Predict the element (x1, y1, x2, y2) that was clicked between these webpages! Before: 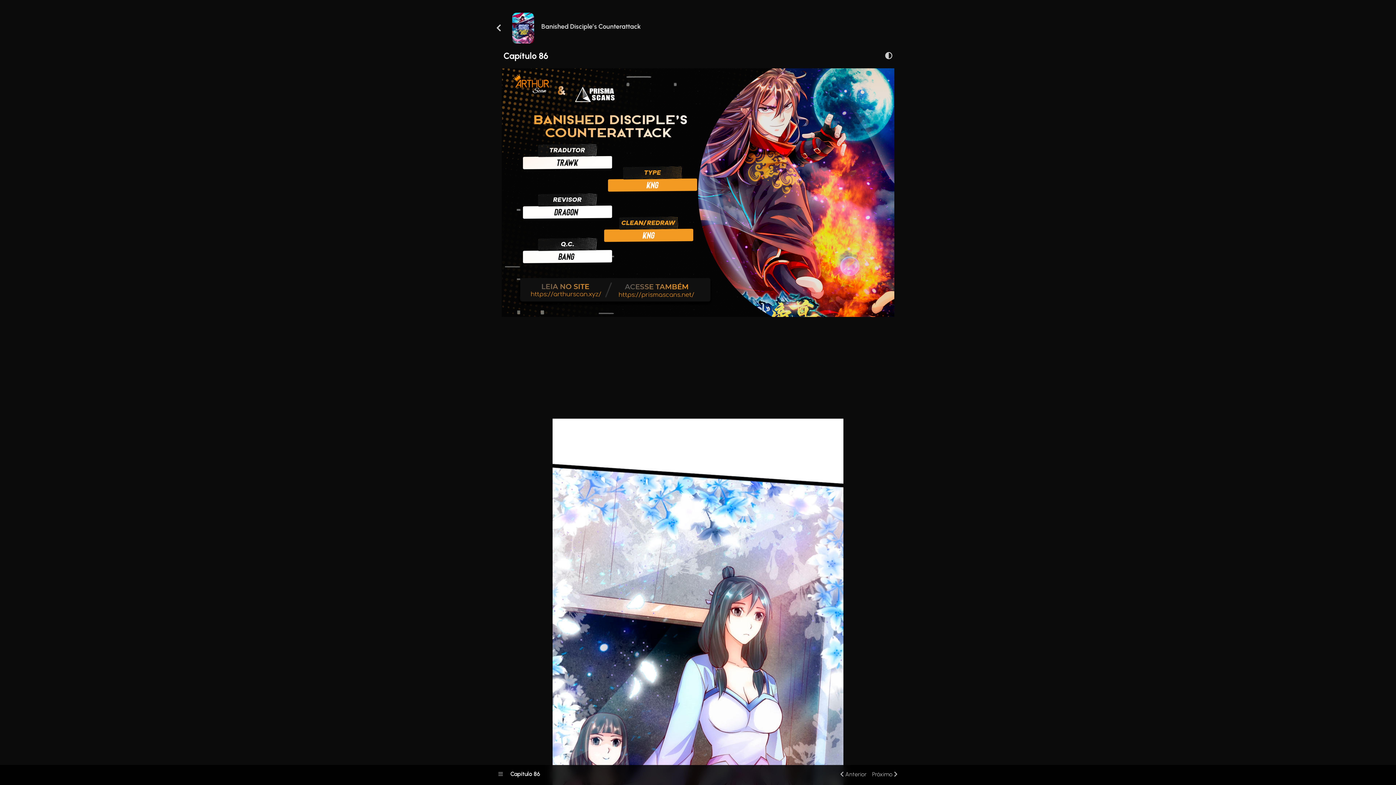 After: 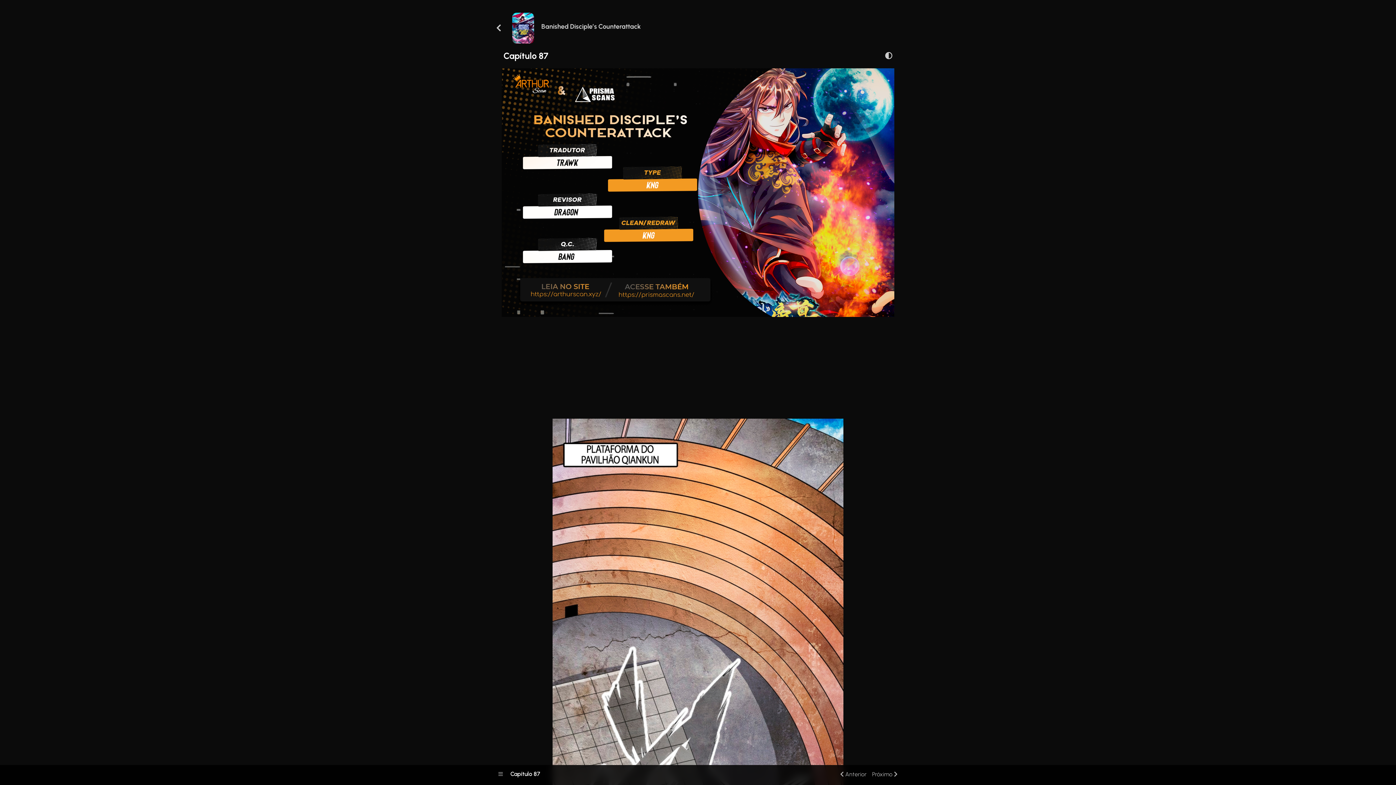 Action: bbox: (870, 771, 900, 778) label: Próximo 